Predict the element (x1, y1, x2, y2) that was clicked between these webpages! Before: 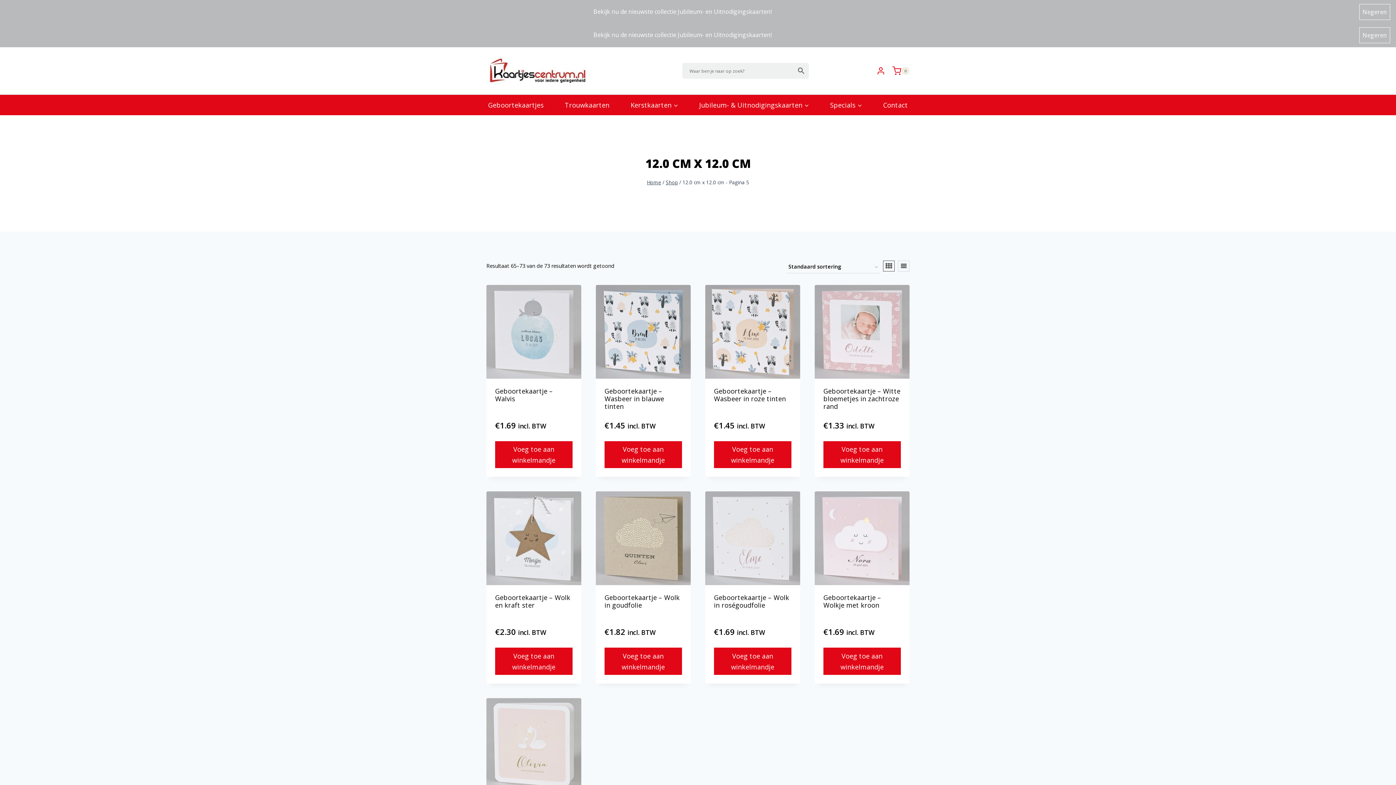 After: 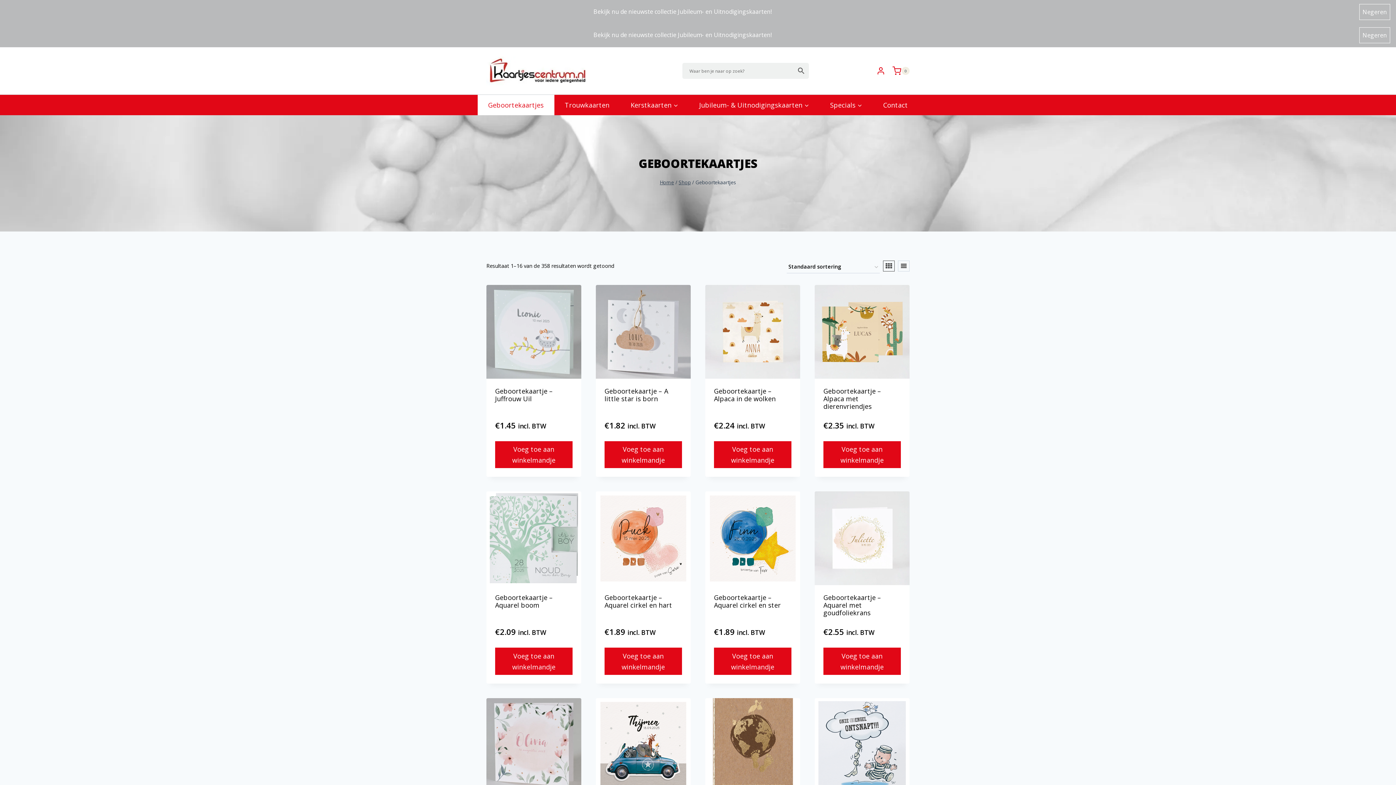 Action: label: Geboortekaartjes bbox: (477, 94, 554, 115)